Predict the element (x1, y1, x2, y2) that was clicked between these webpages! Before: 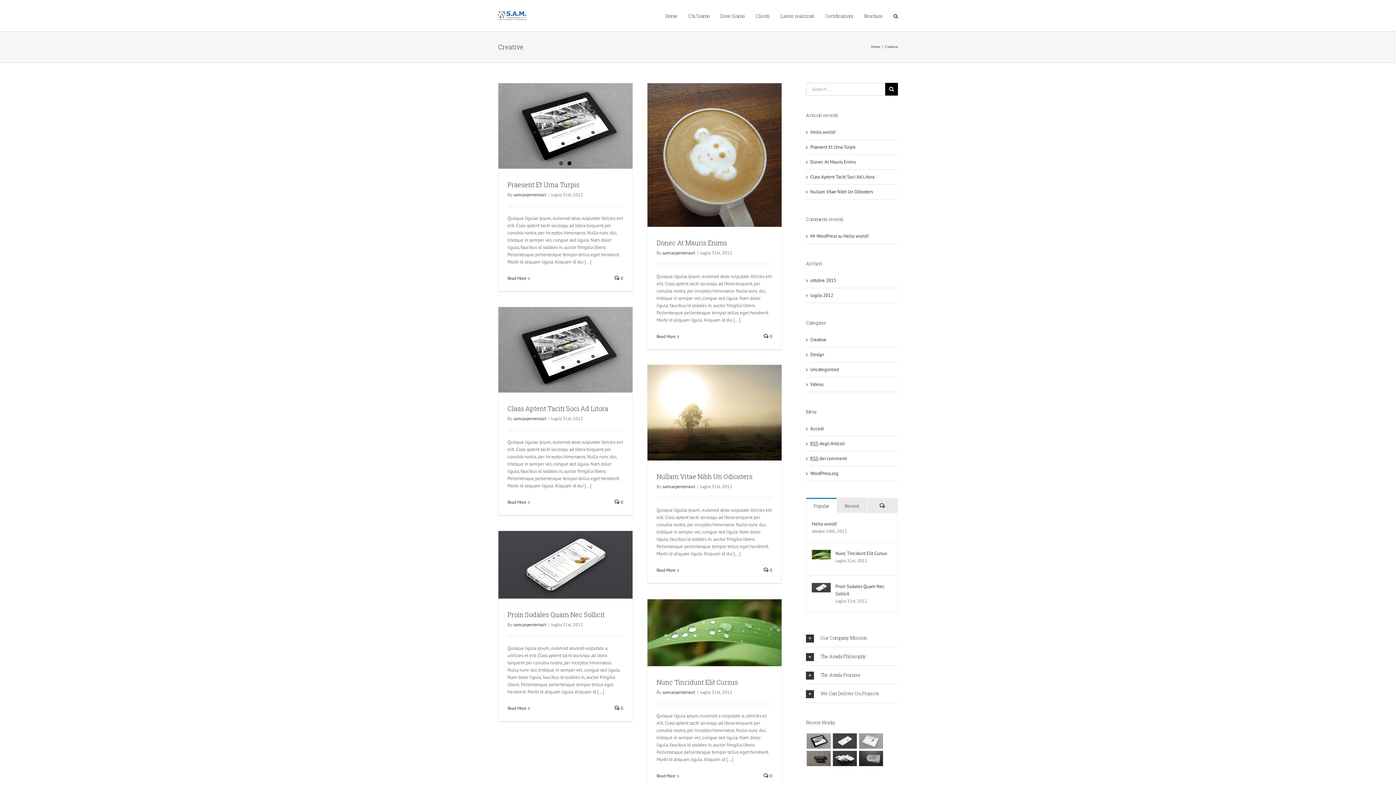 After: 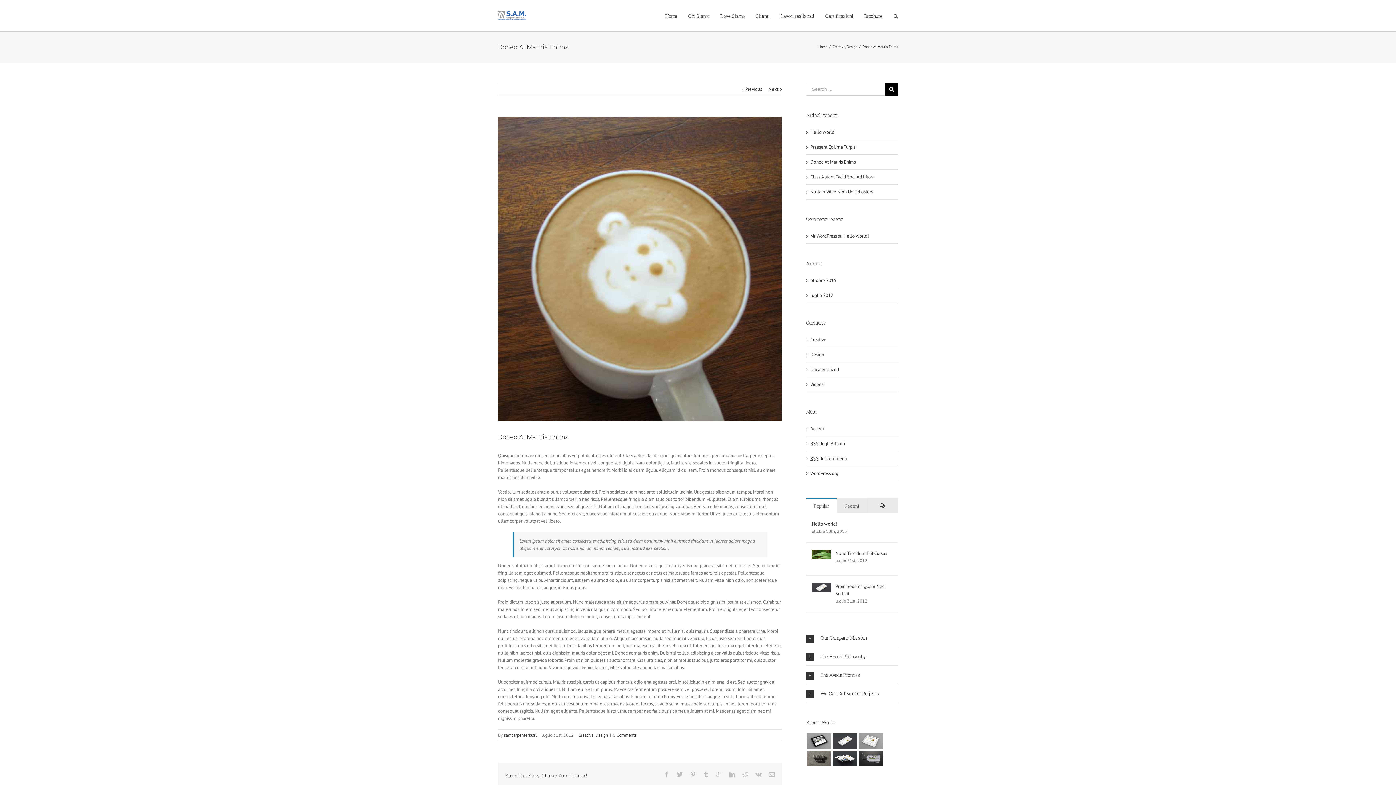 Action: label: Donec At Mauris Enims bbox: (810, 158, 856, 165)